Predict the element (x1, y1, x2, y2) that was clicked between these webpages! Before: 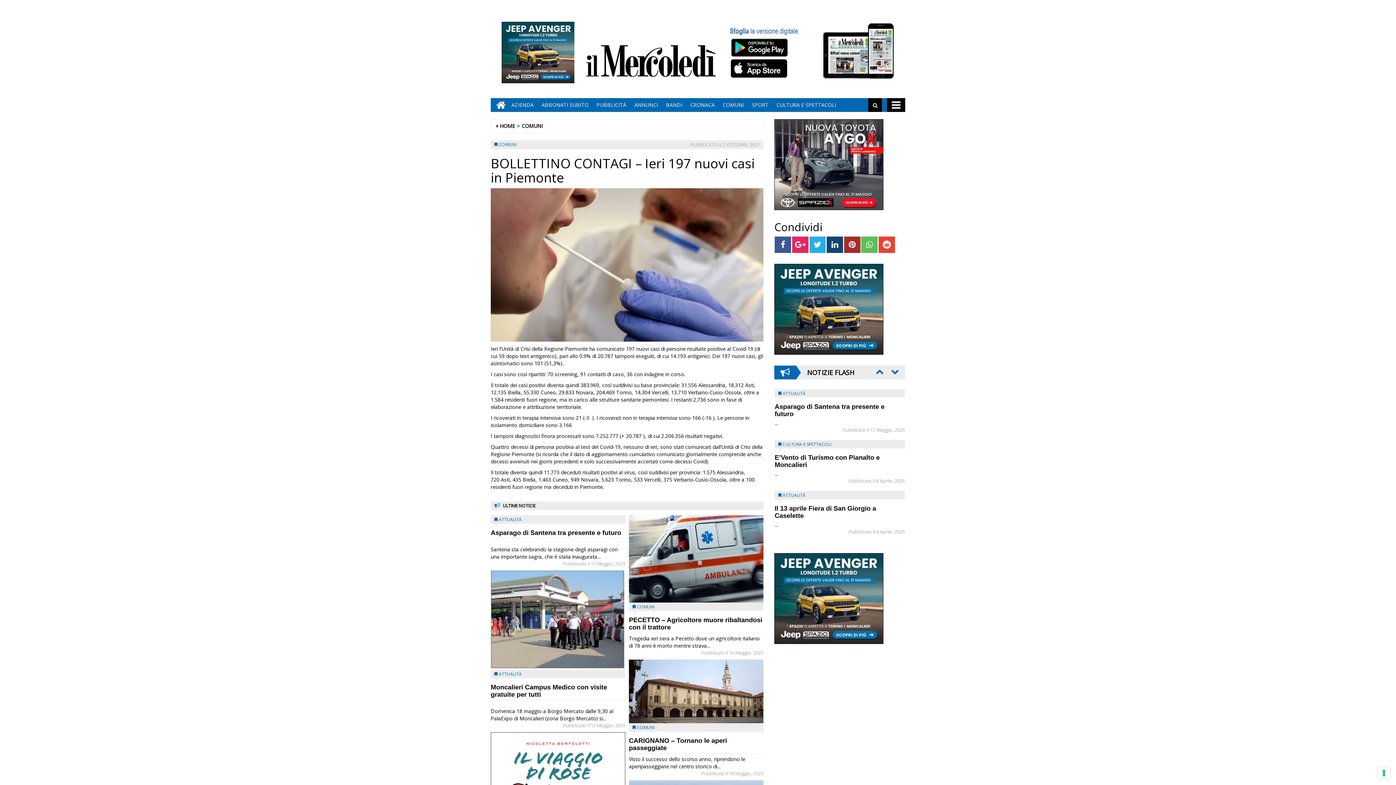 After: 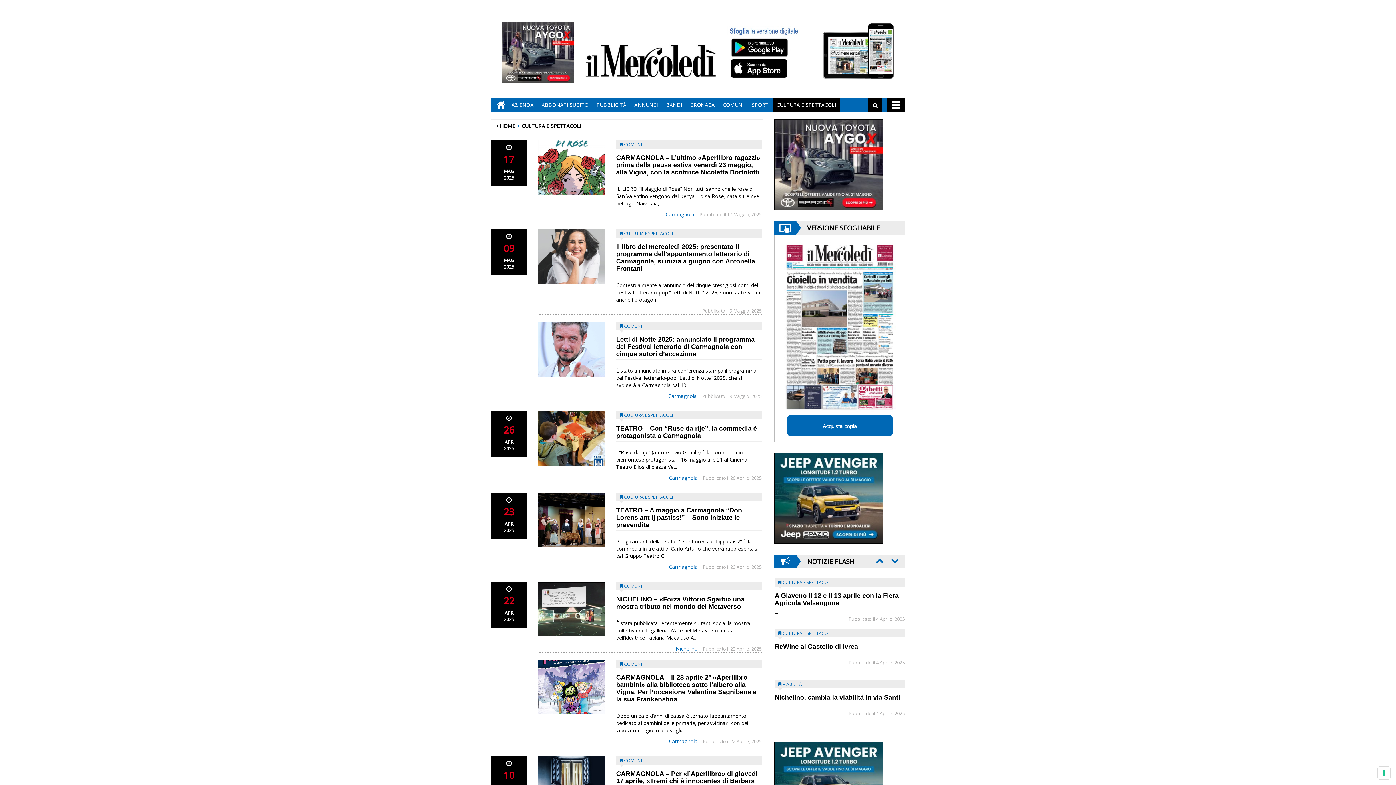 Action: bbox: (782, 408, 831, 414) label: CULTURA E SPETTACOLI